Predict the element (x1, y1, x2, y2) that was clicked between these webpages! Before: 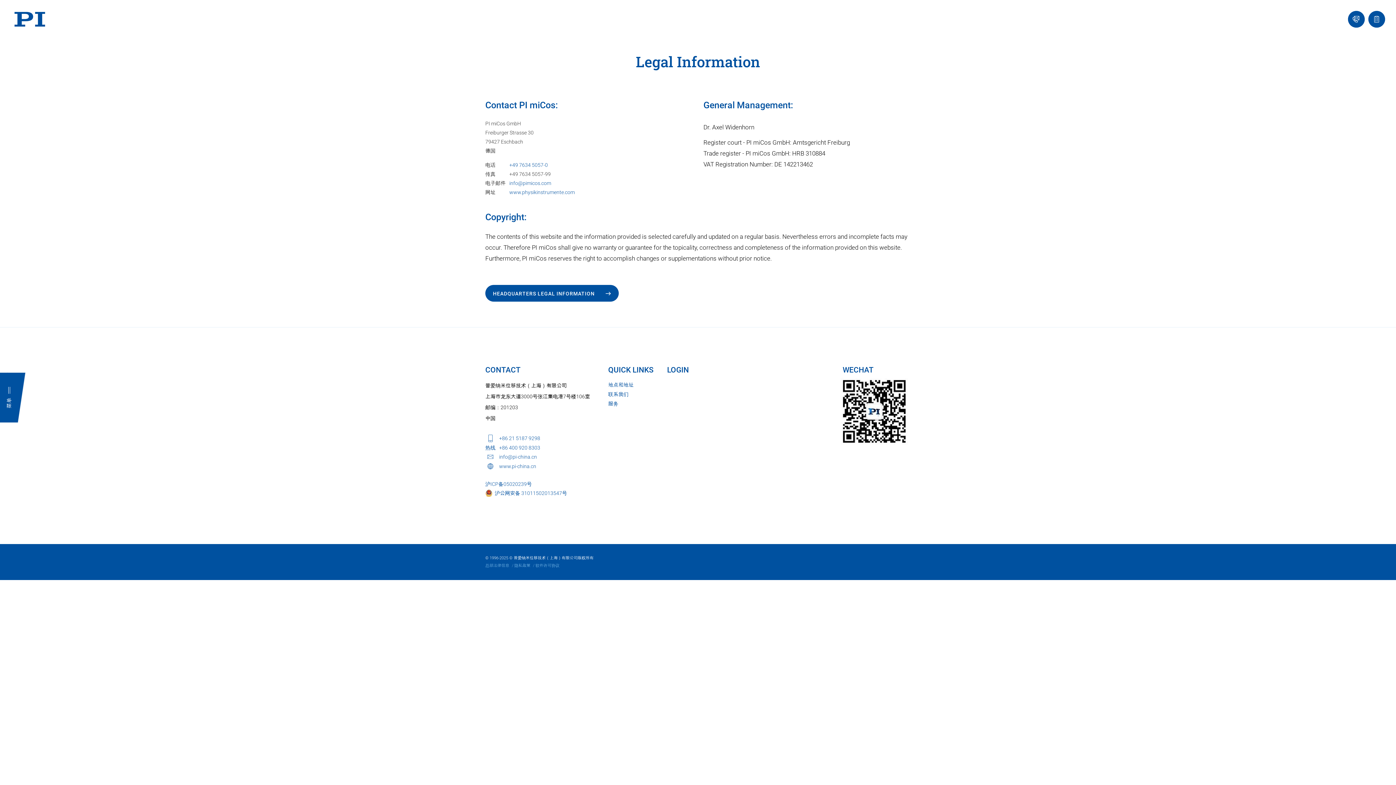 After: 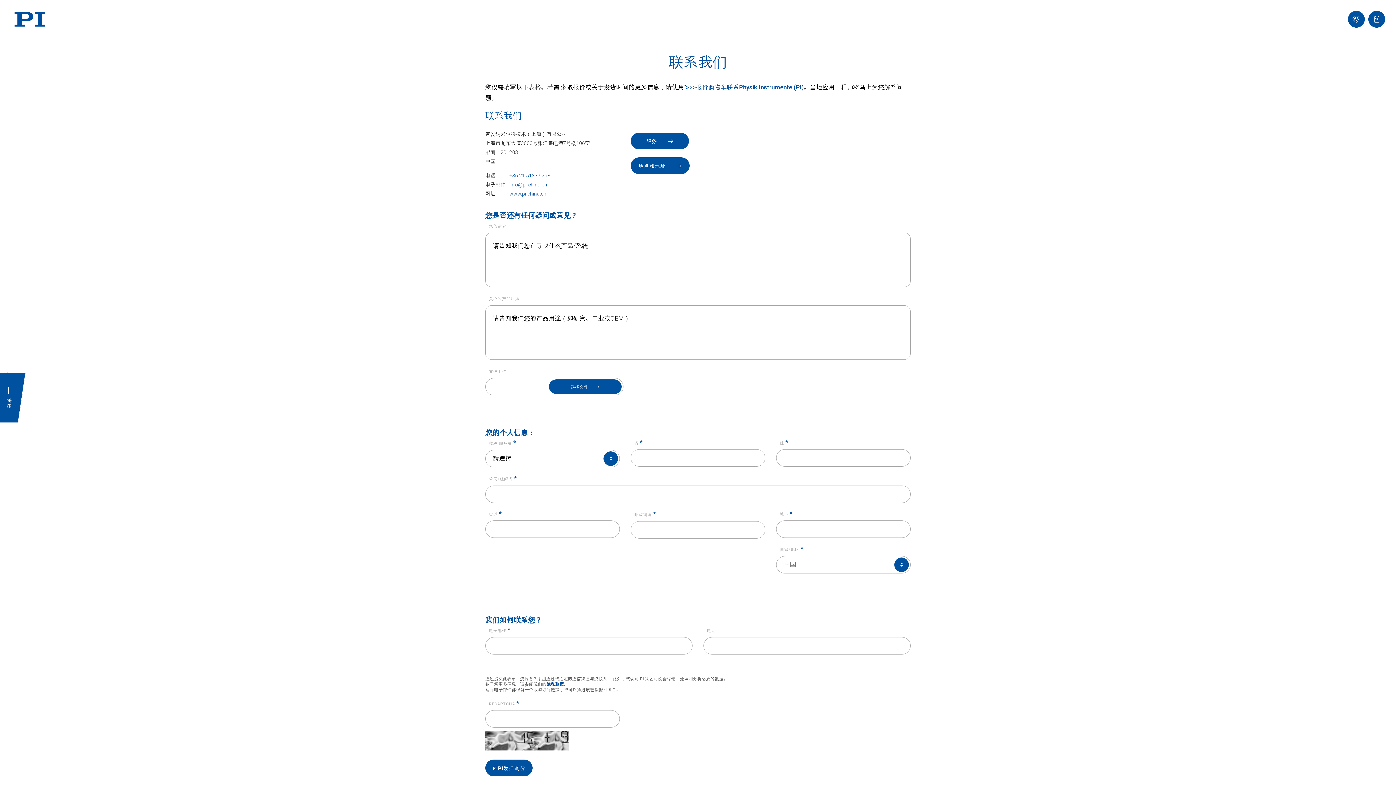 Action: label: 联系我们 bbox: (1348, 10, 1365, 27)